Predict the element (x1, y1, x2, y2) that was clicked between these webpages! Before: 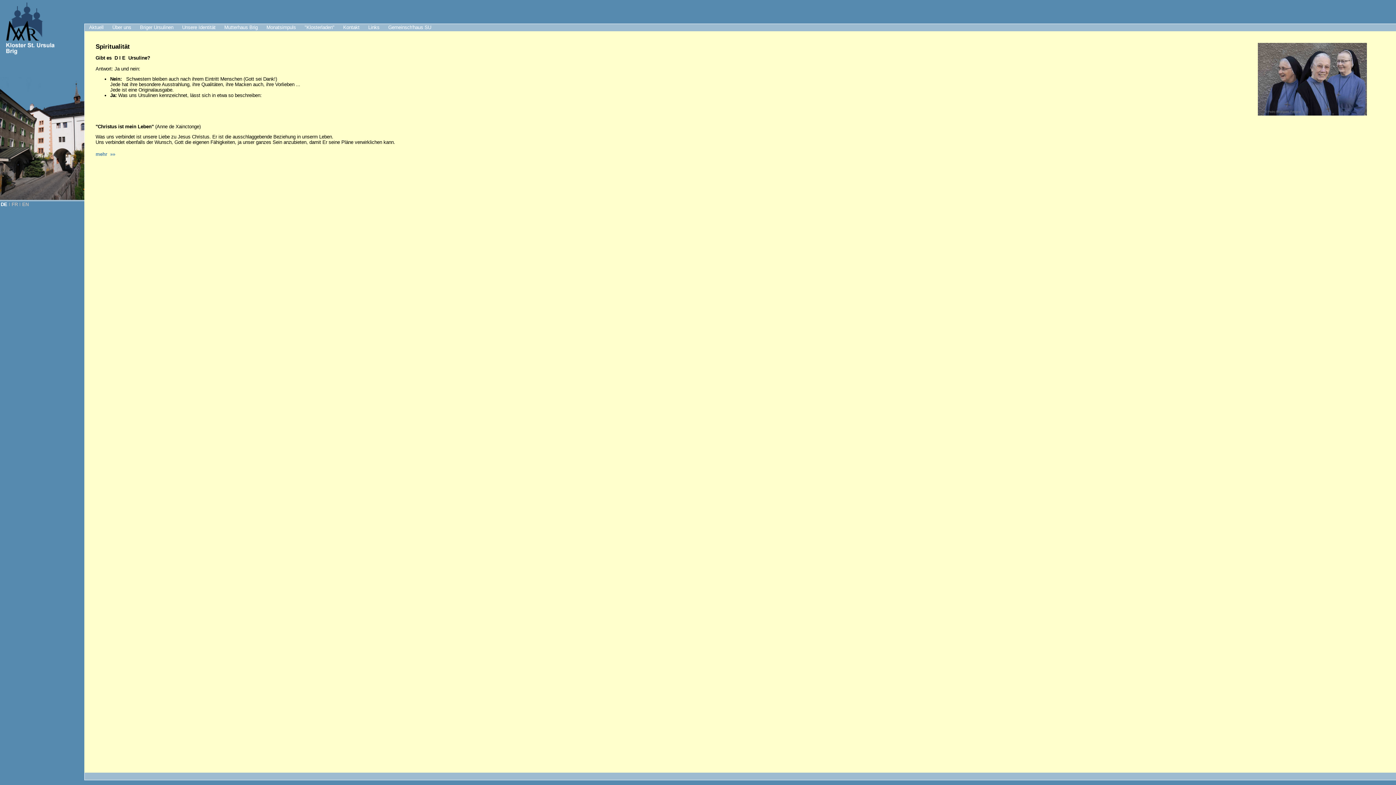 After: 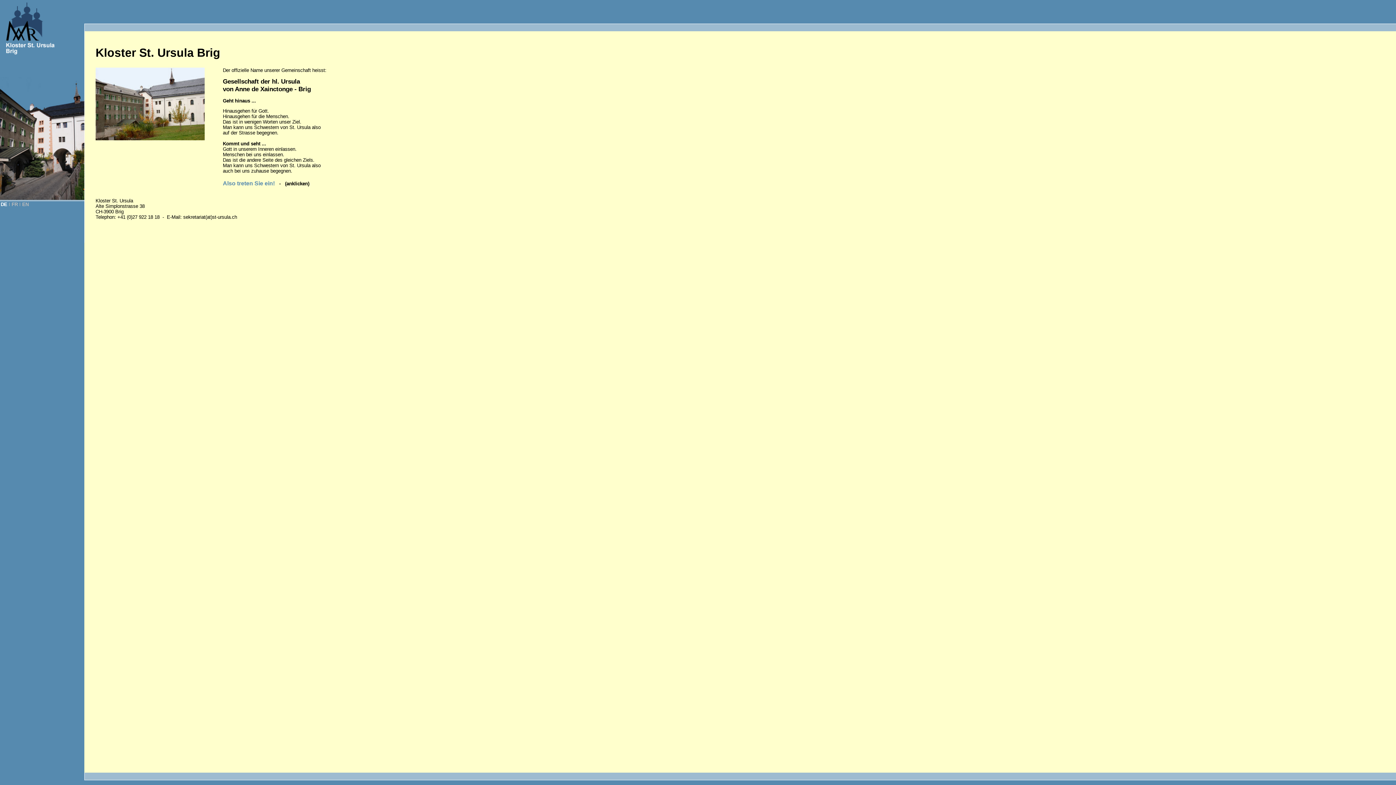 Action: bbox: (0, 50, 54, 56)